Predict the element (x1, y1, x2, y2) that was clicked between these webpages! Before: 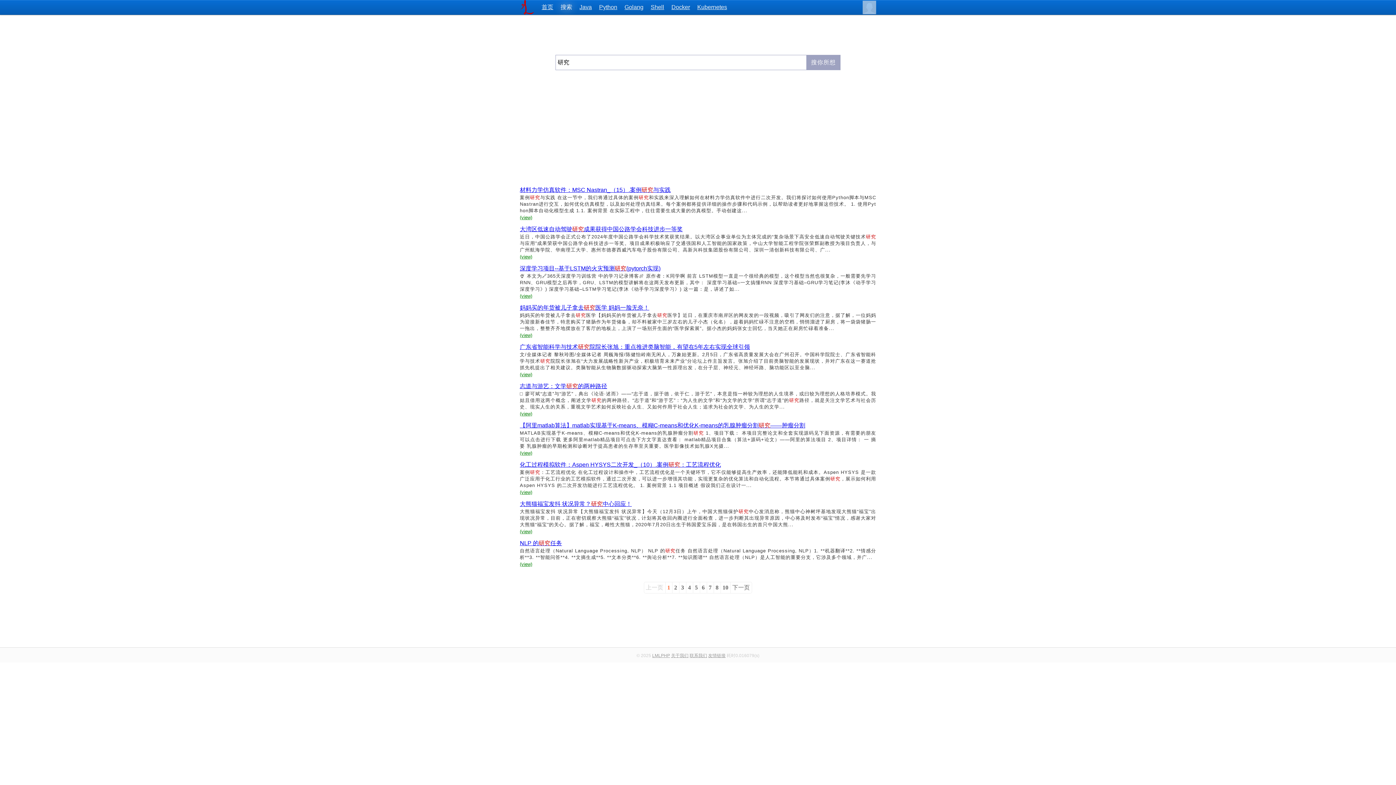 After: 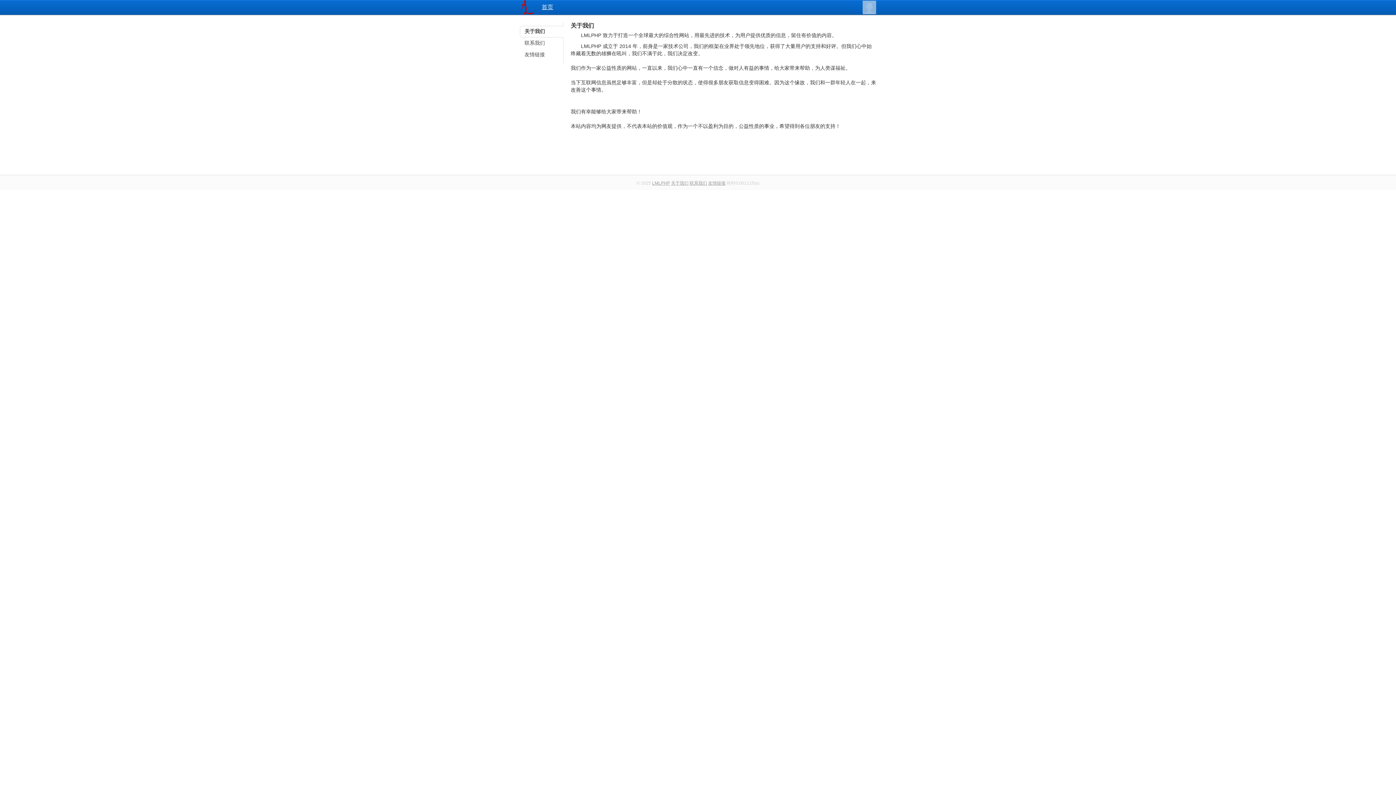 Action: bbox: (671, 653, 688, 658) label: 关于我们